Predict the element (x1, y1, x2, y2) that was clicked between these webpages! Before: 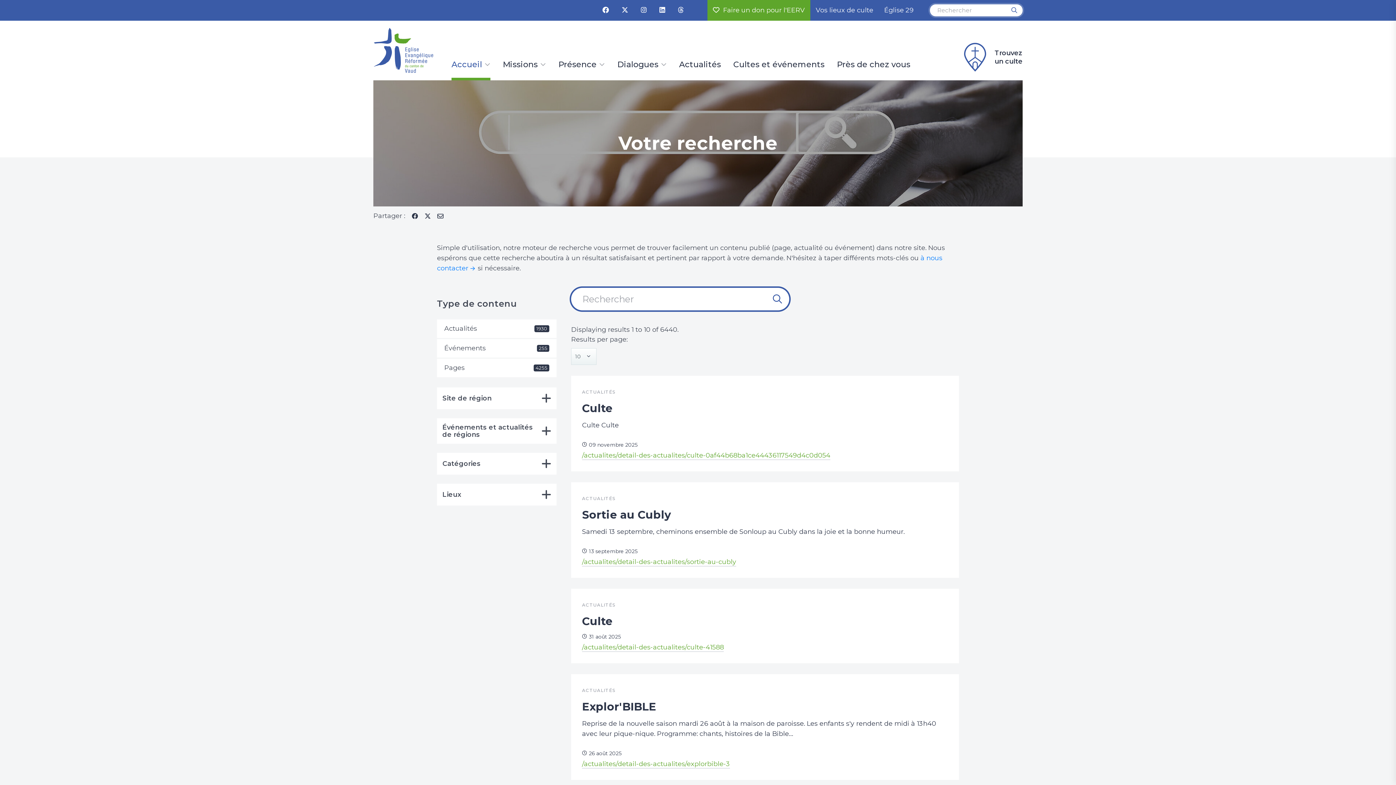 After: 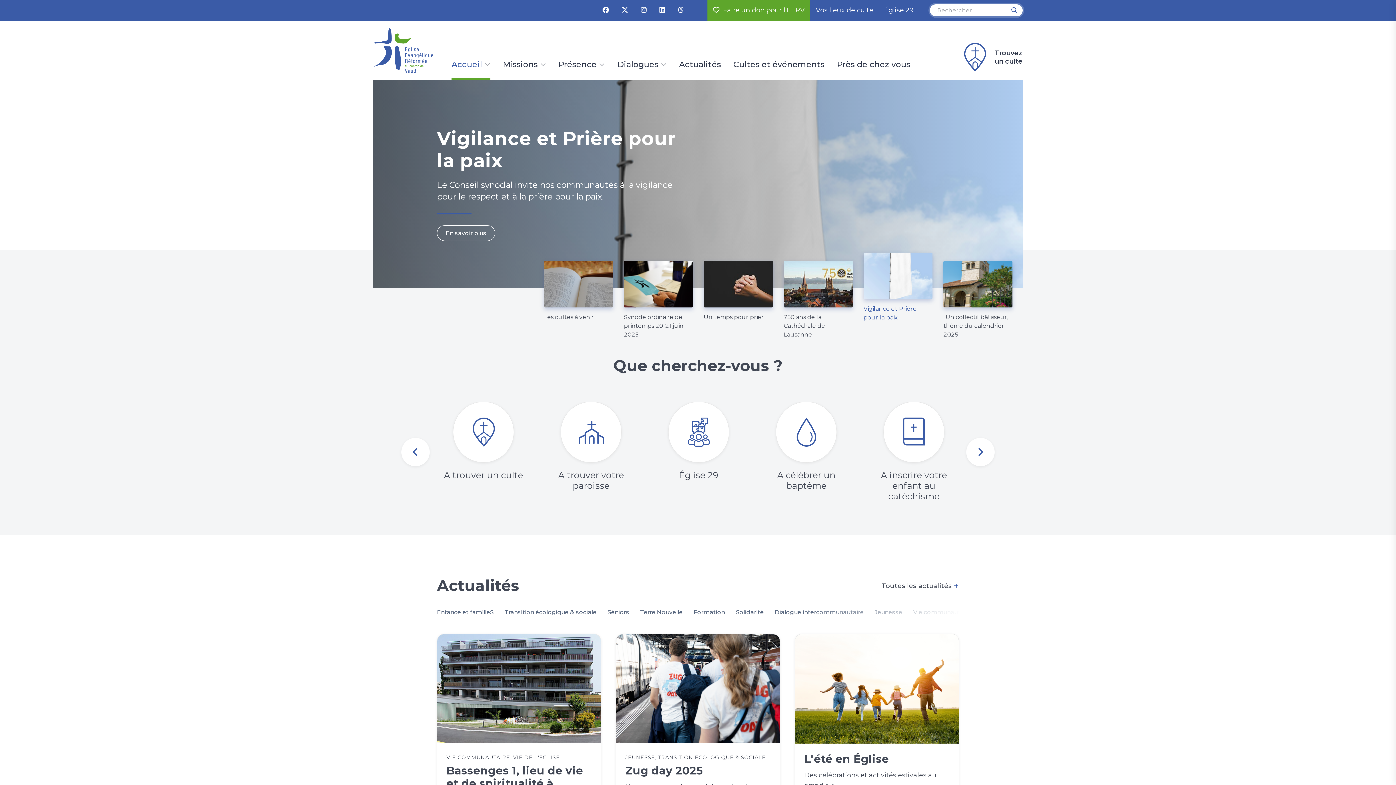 Action: bbox: (373, 20, 433, 80)